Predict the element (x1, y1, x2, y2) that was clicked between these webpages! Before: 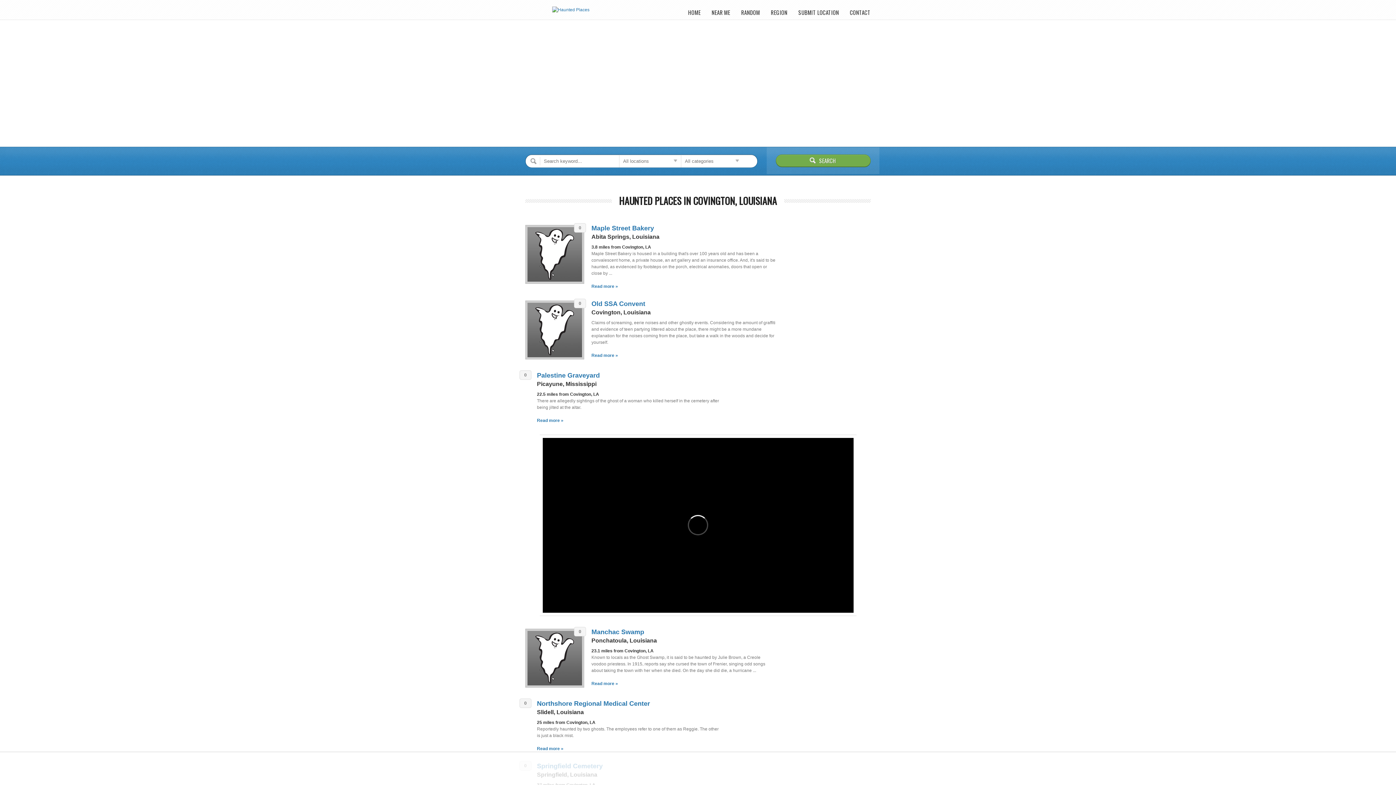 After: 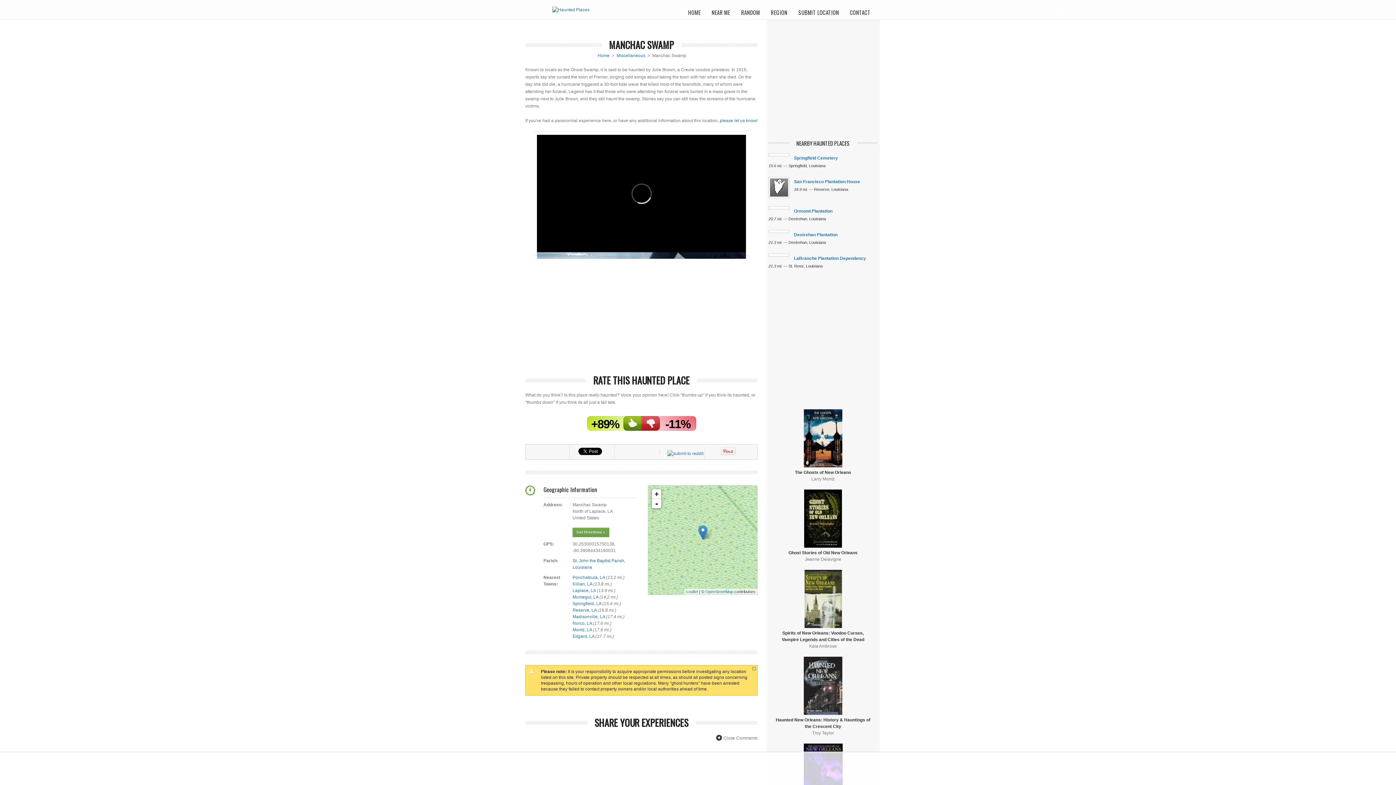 Action: bbox: (591, 628, 644, 636) label: Manchac Swamp